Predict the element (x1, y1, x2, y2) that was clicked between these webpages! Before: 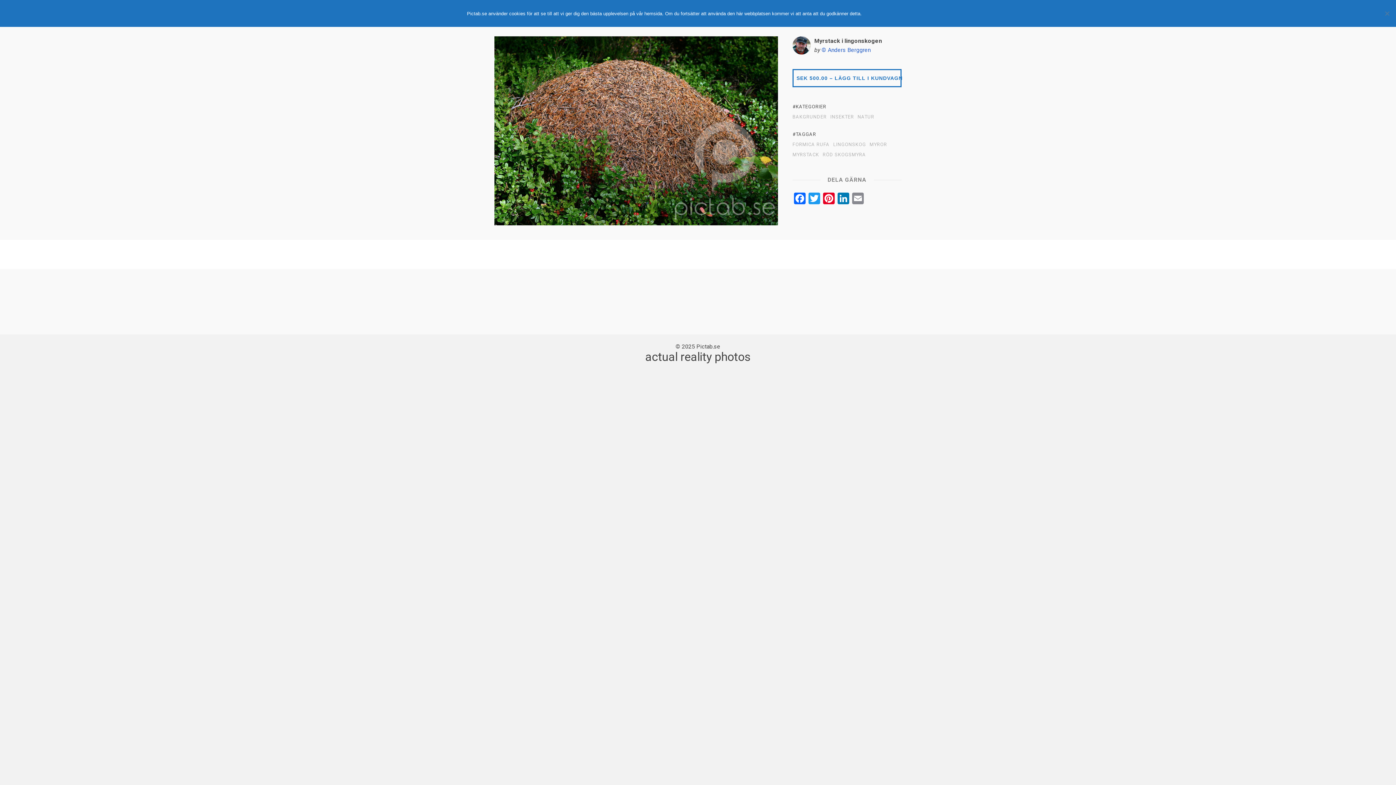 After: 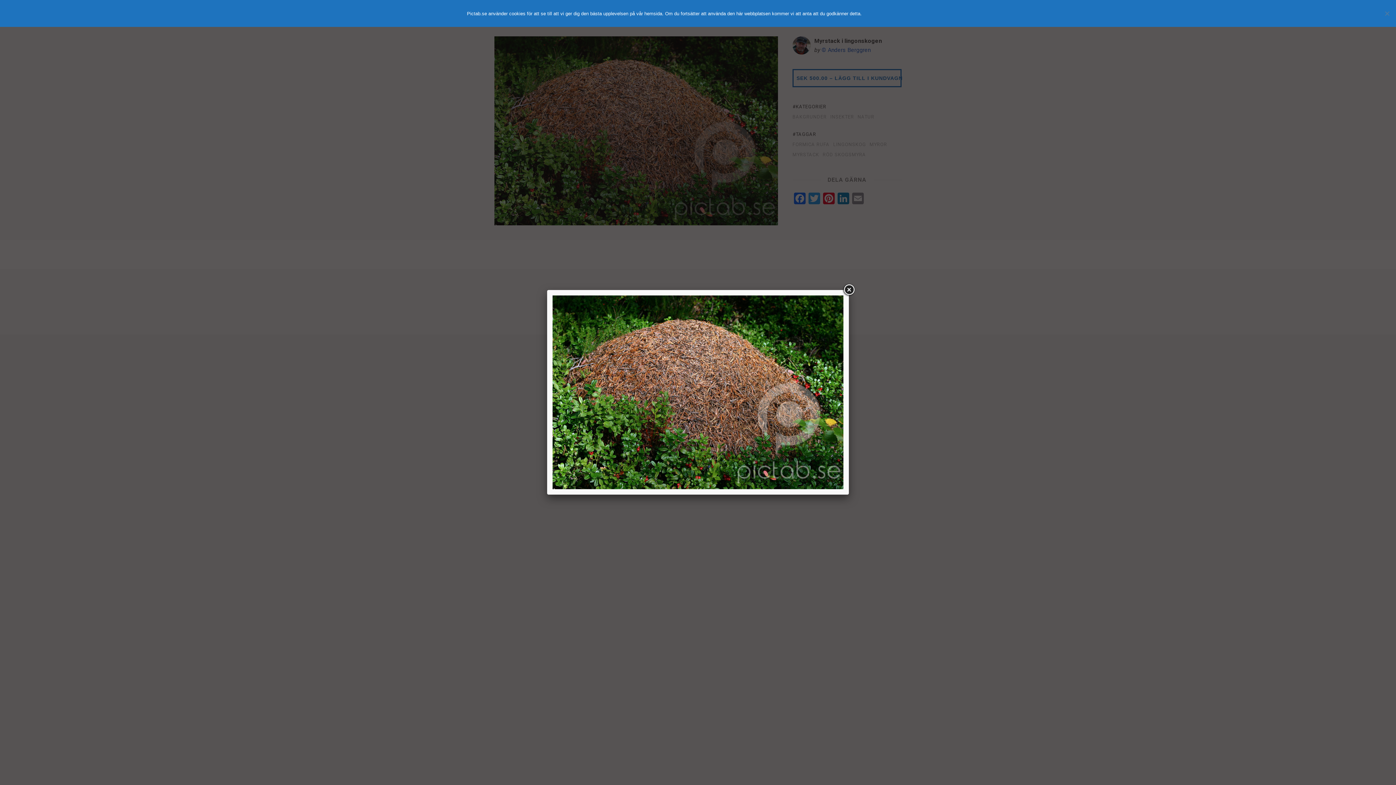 Action: bbox: (494, 36, 778, 225)